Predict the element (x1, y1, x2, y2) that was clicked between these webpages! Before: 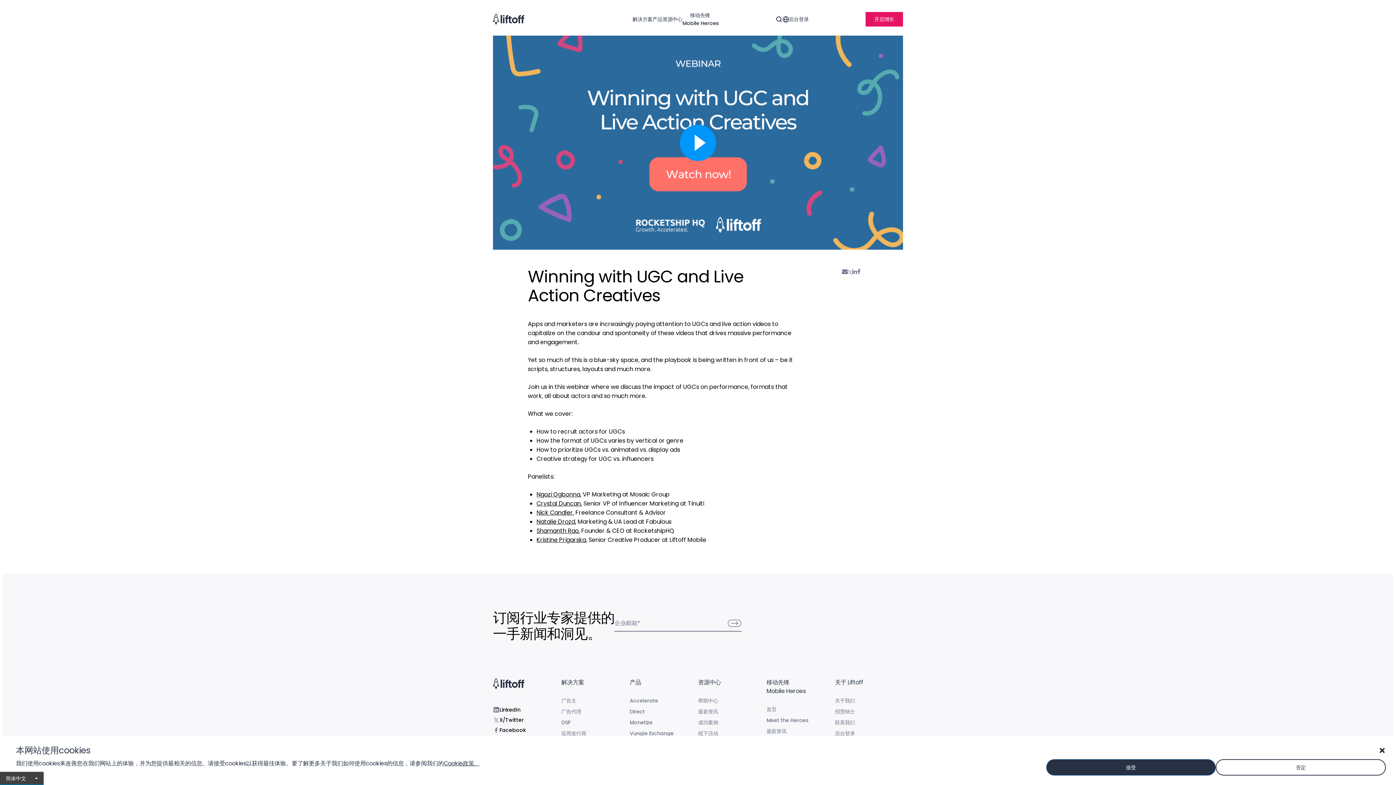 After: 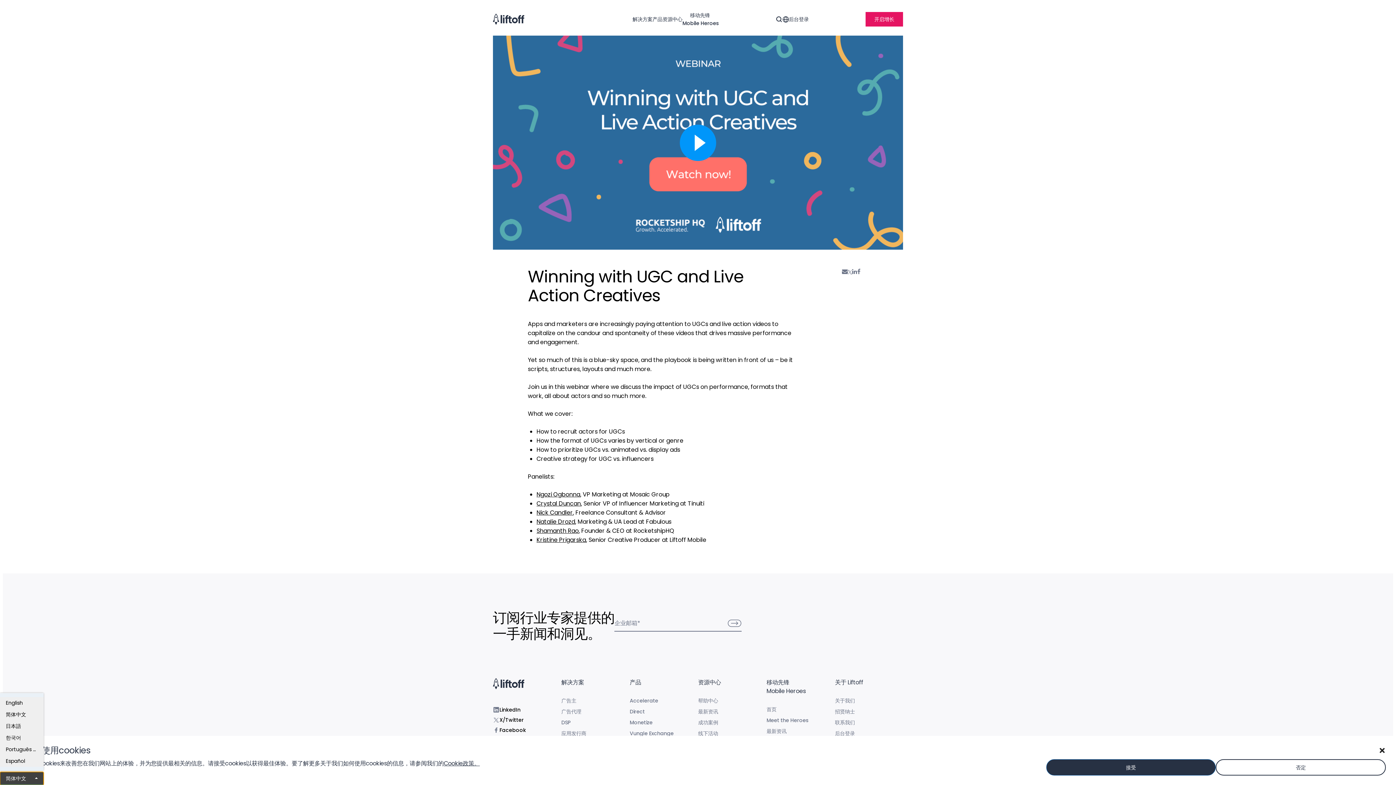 Action: bbox: (0, 772, 43, 785) label: 简体中文